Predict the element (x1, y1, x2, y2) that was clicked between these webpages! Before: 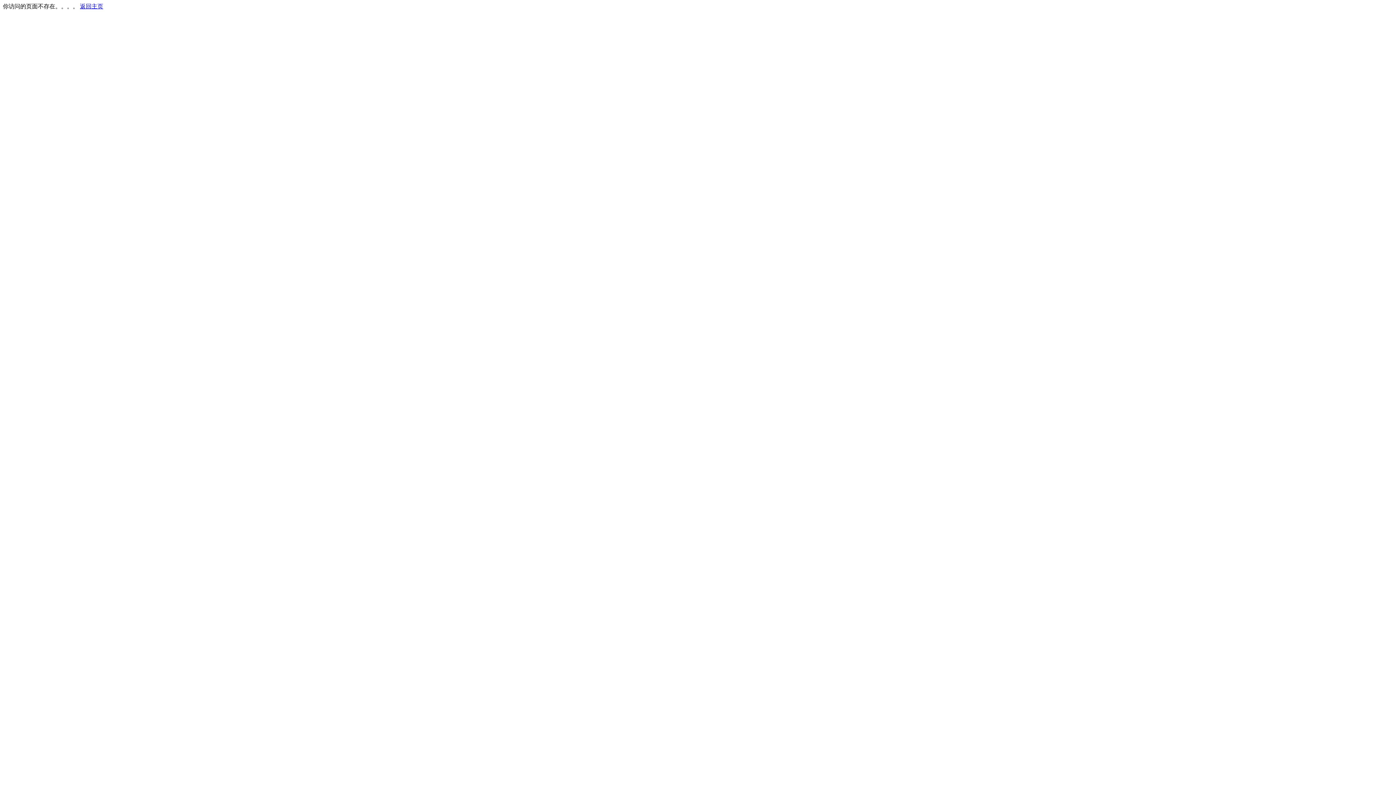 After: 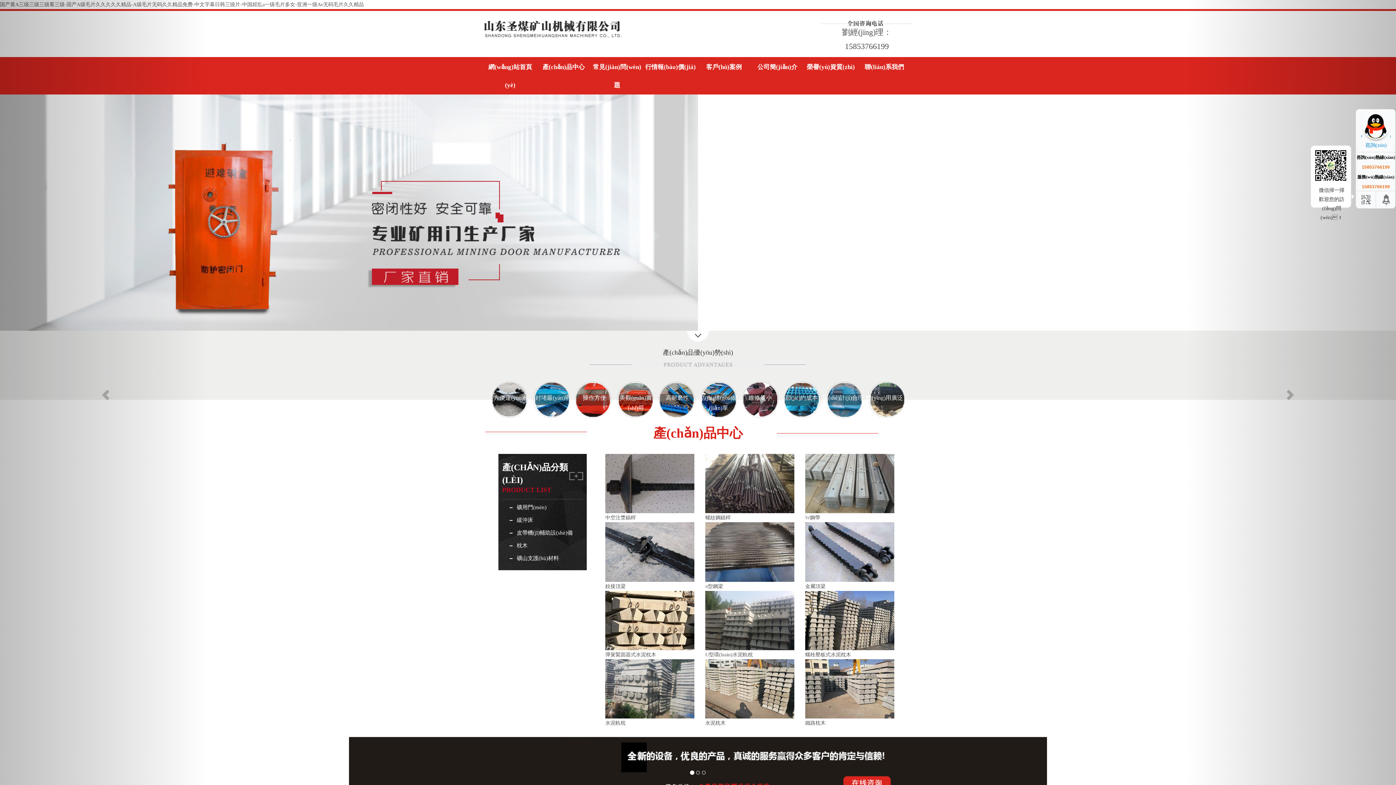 Action: bbox: (80, 3, 103, 9) label: 返回主页